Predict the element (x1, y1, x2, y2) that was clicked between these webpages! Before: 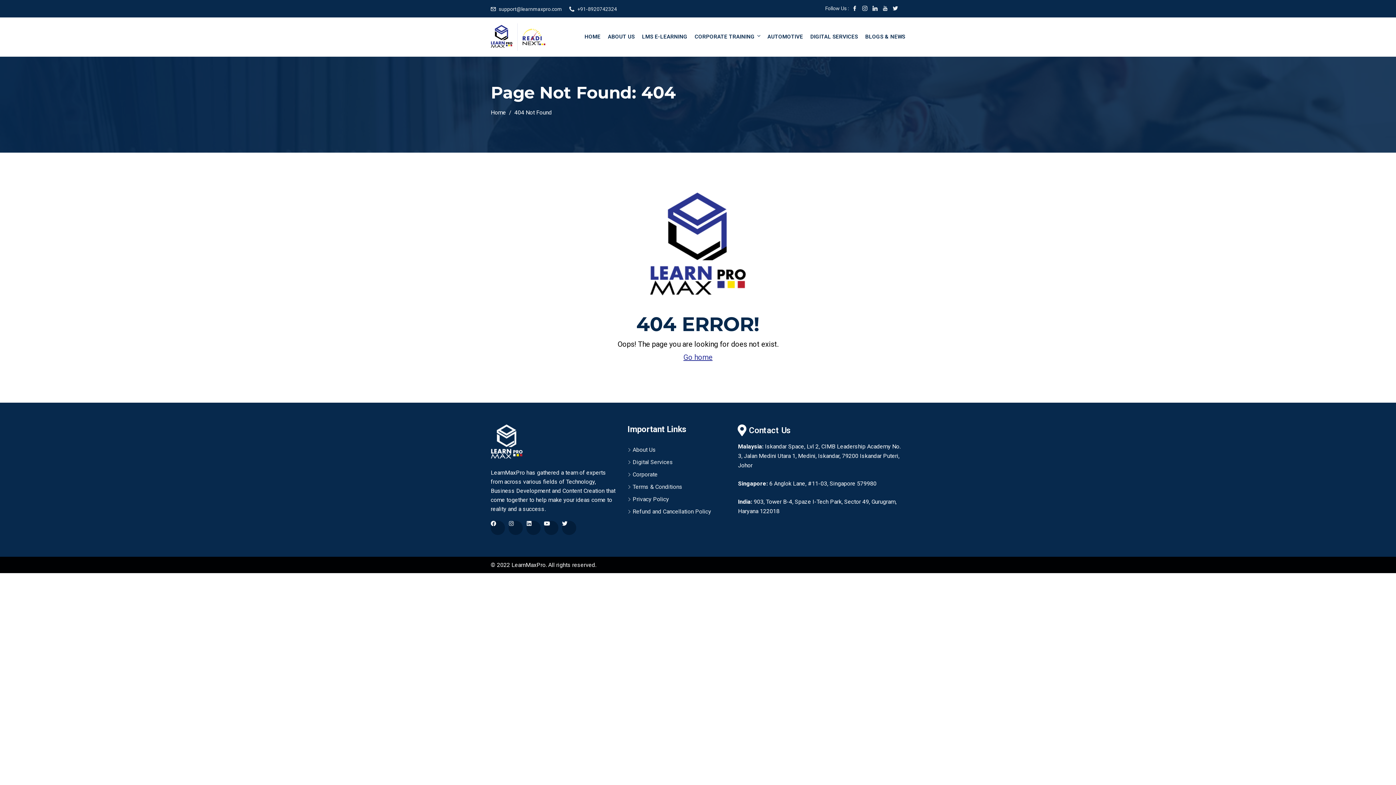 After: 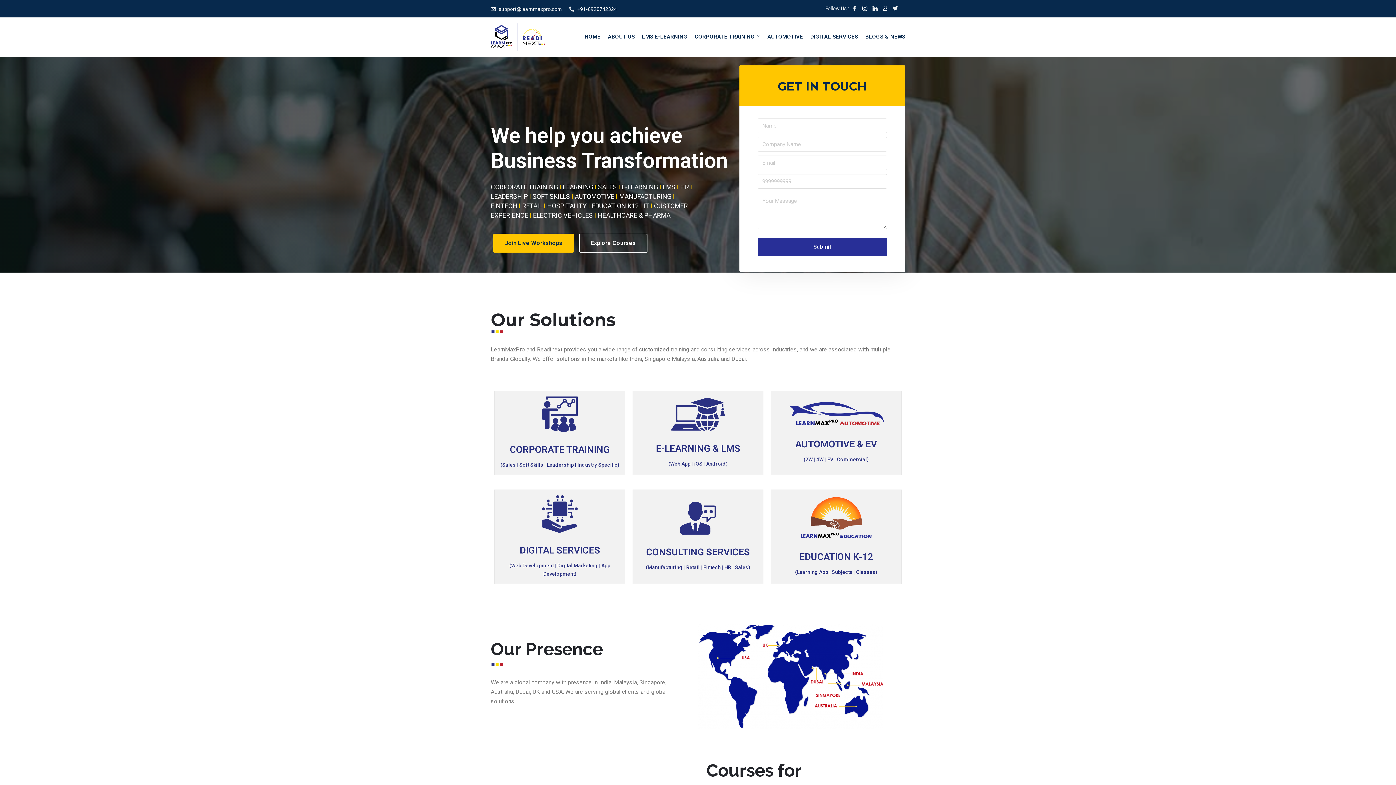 Action: bbox: (490, 424, 523, 461)